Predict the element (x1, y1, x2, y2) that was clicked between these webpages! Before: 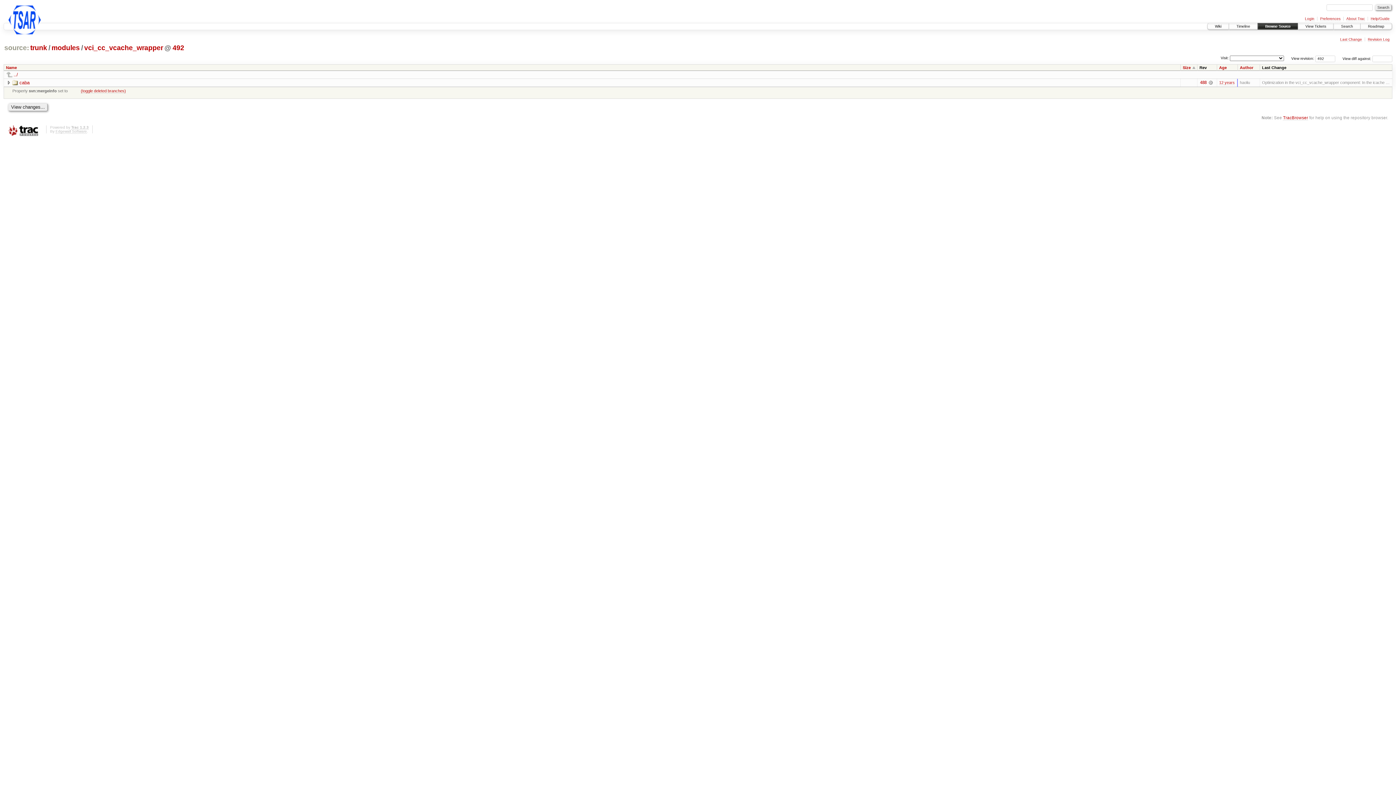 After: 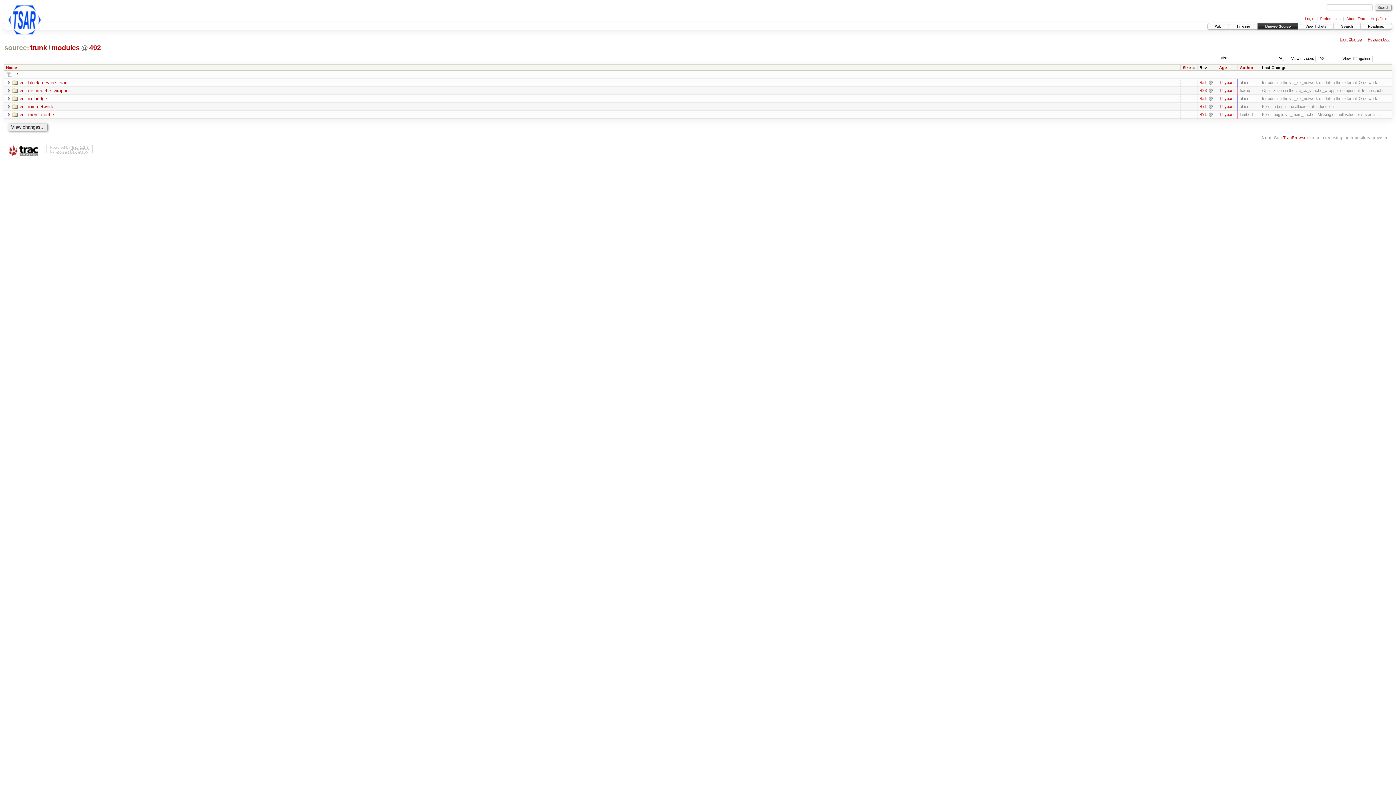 Action: bbox: (50, 44, 80, 52) label: modules